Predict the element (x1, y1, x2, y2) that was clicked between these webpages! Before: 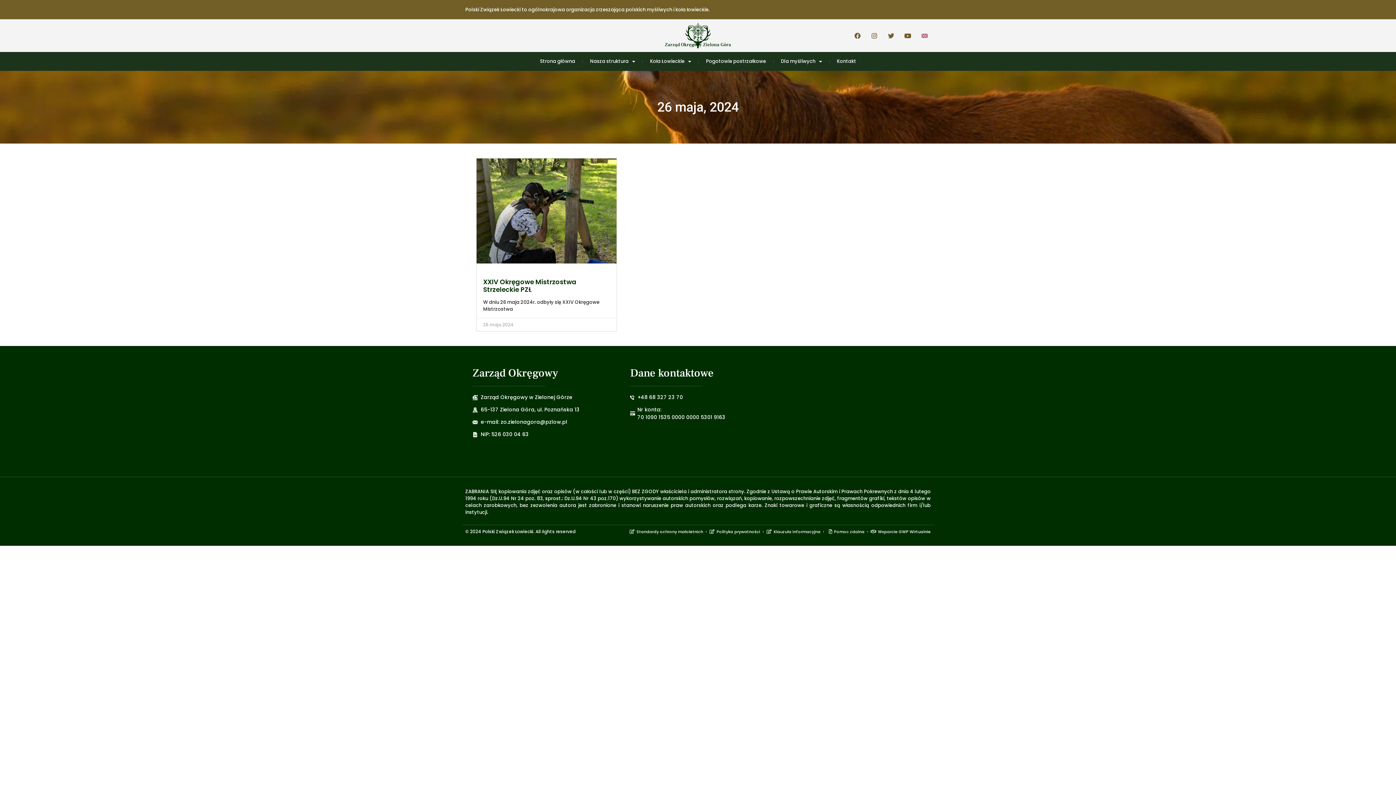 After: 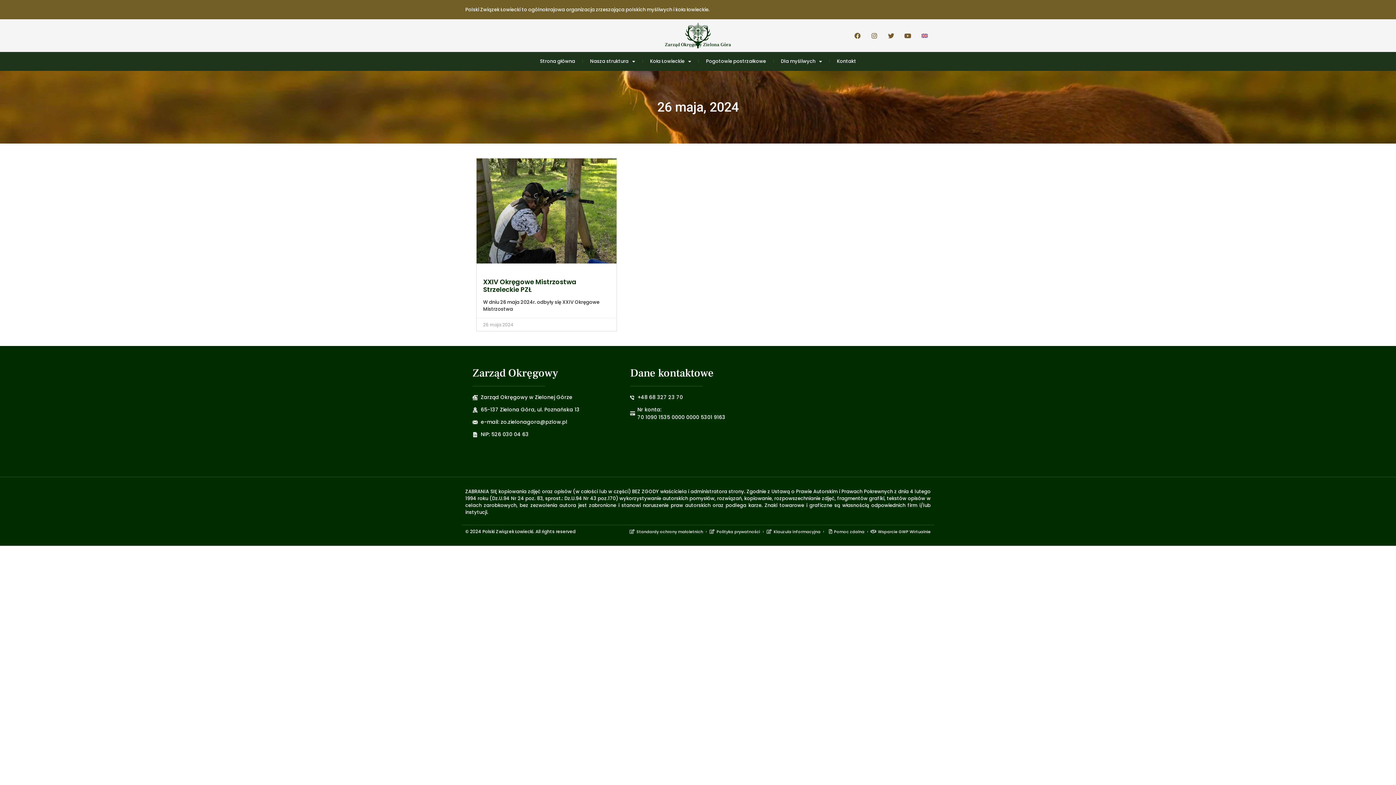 Action: bbox: (826, 528, 864, 534) label: Pomoc zdalna